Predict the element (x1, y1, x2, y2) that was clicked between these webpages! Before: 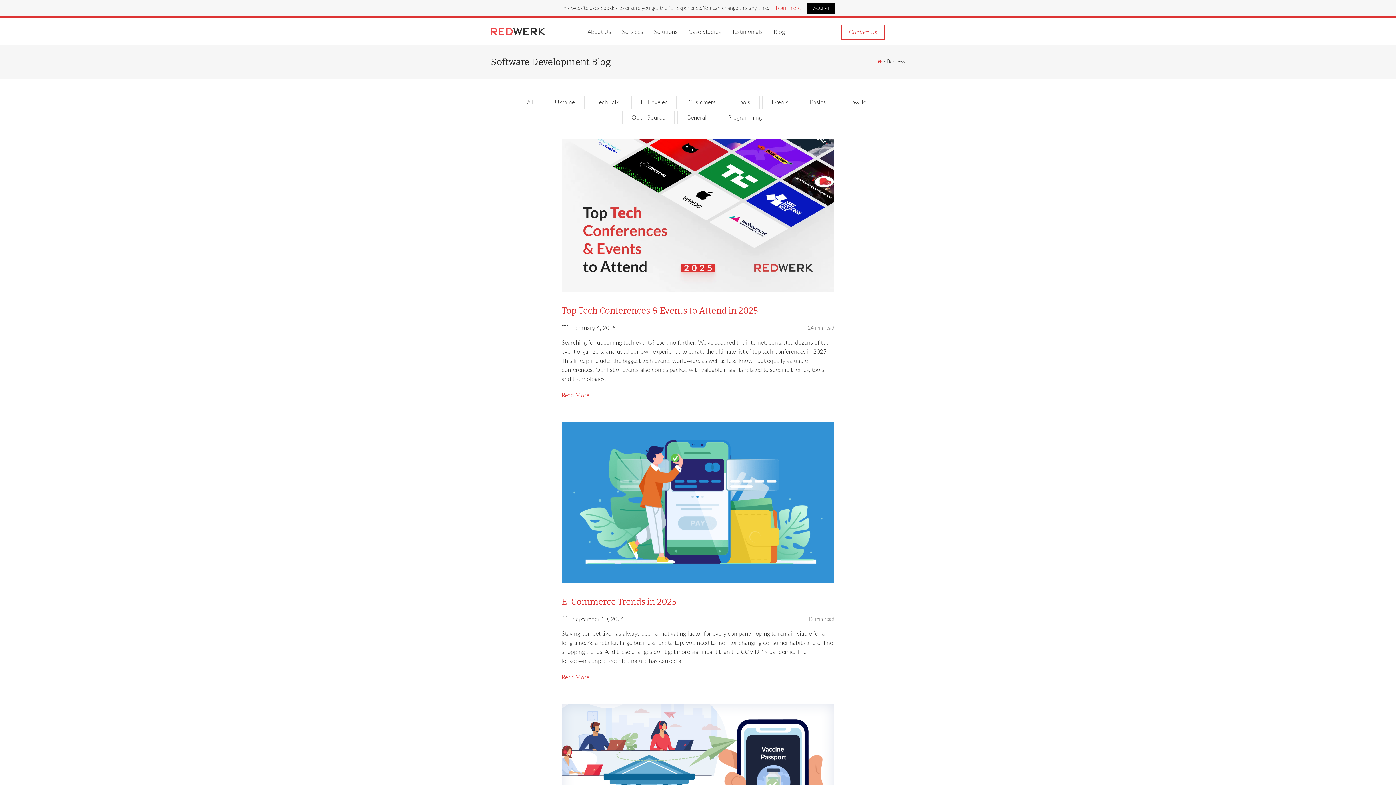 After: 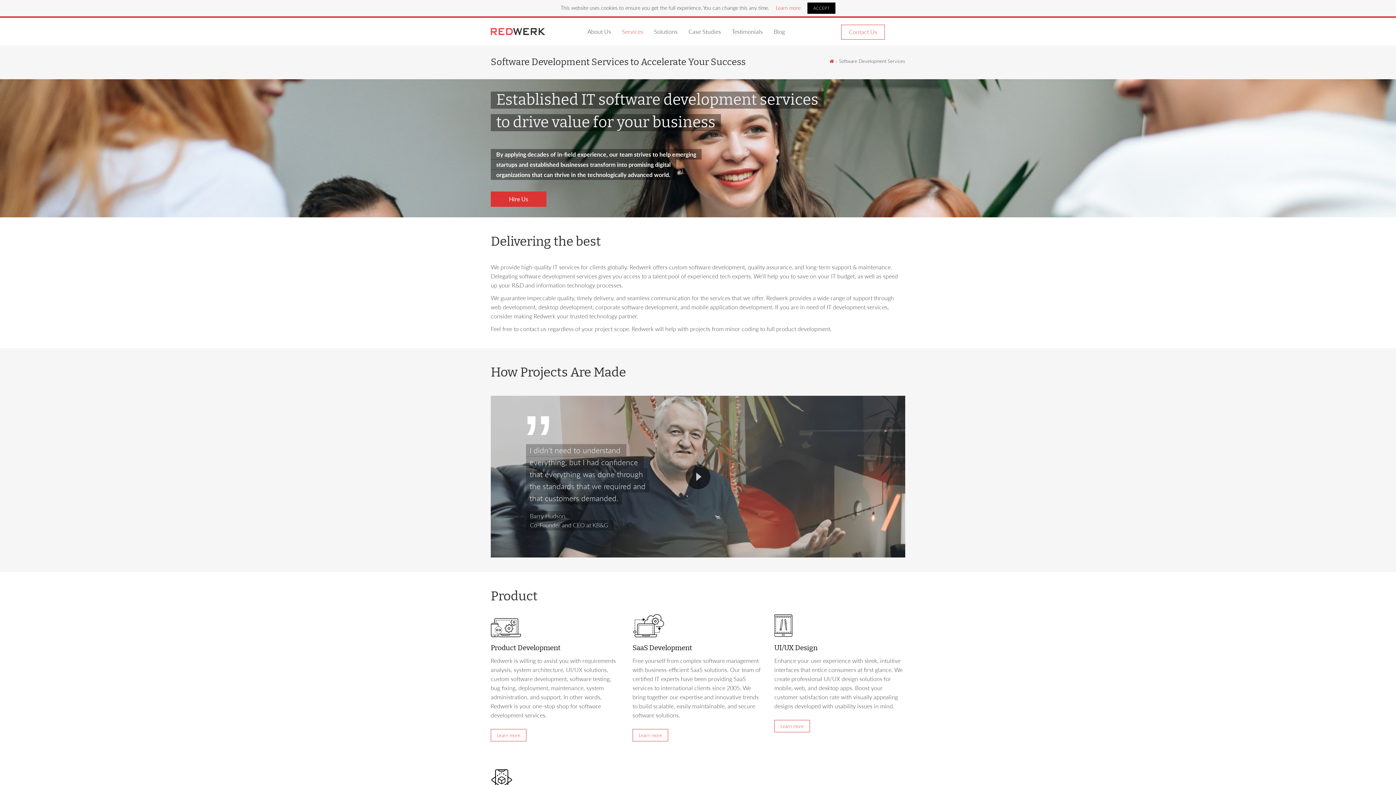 Action: bbox: (622, 28, 643, 35) label: Services